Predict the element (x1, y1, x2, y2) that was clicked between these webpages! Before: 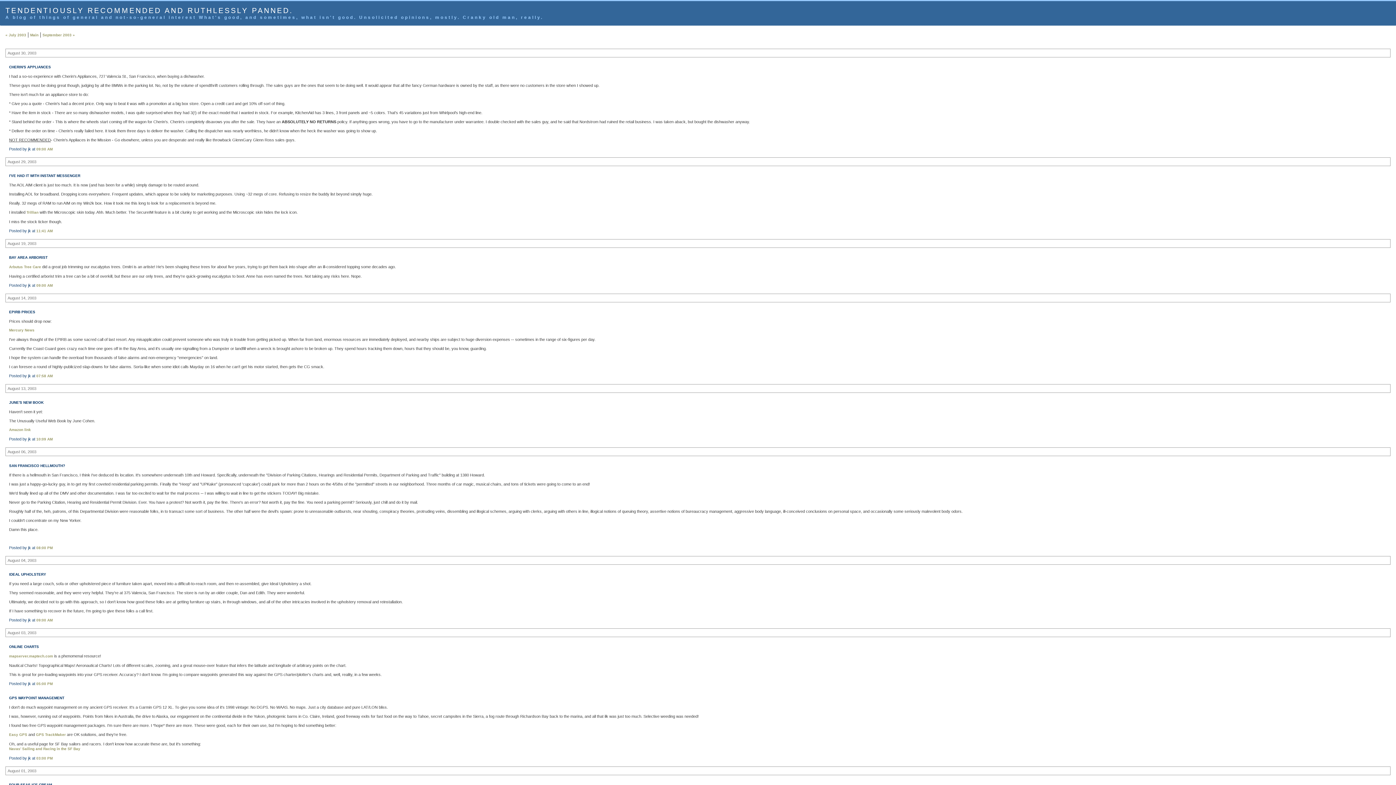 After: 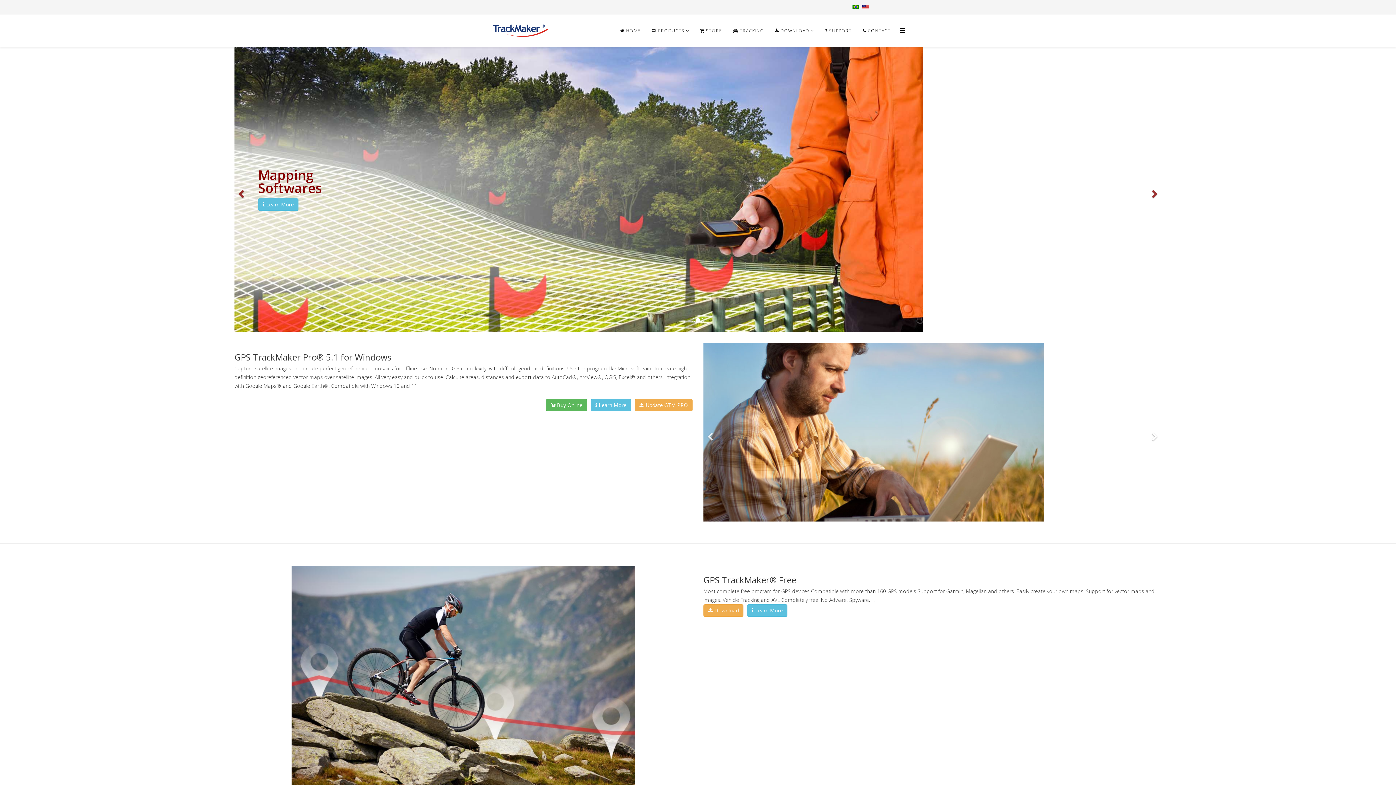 Action: bbox: (36, 733, 65, 737) label: GPS TrackMaker